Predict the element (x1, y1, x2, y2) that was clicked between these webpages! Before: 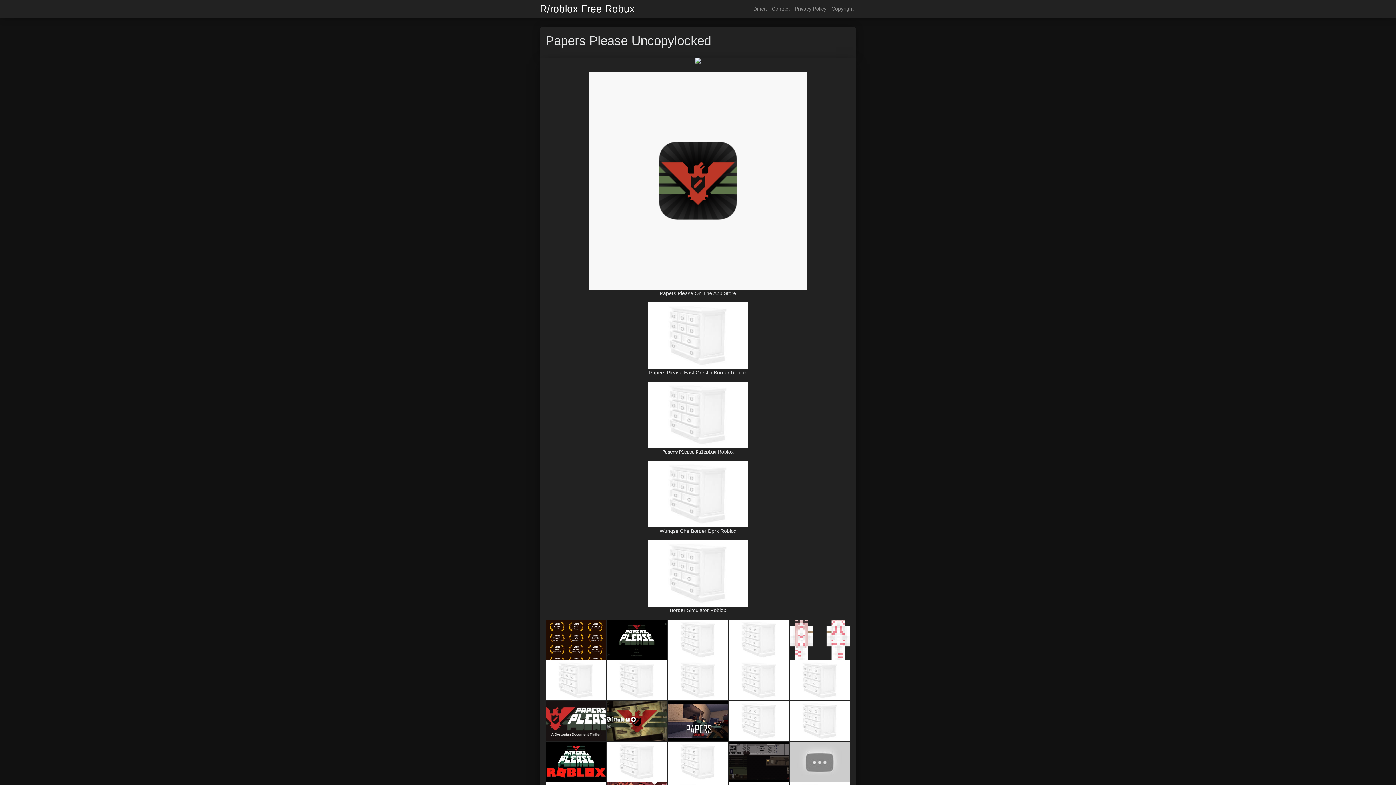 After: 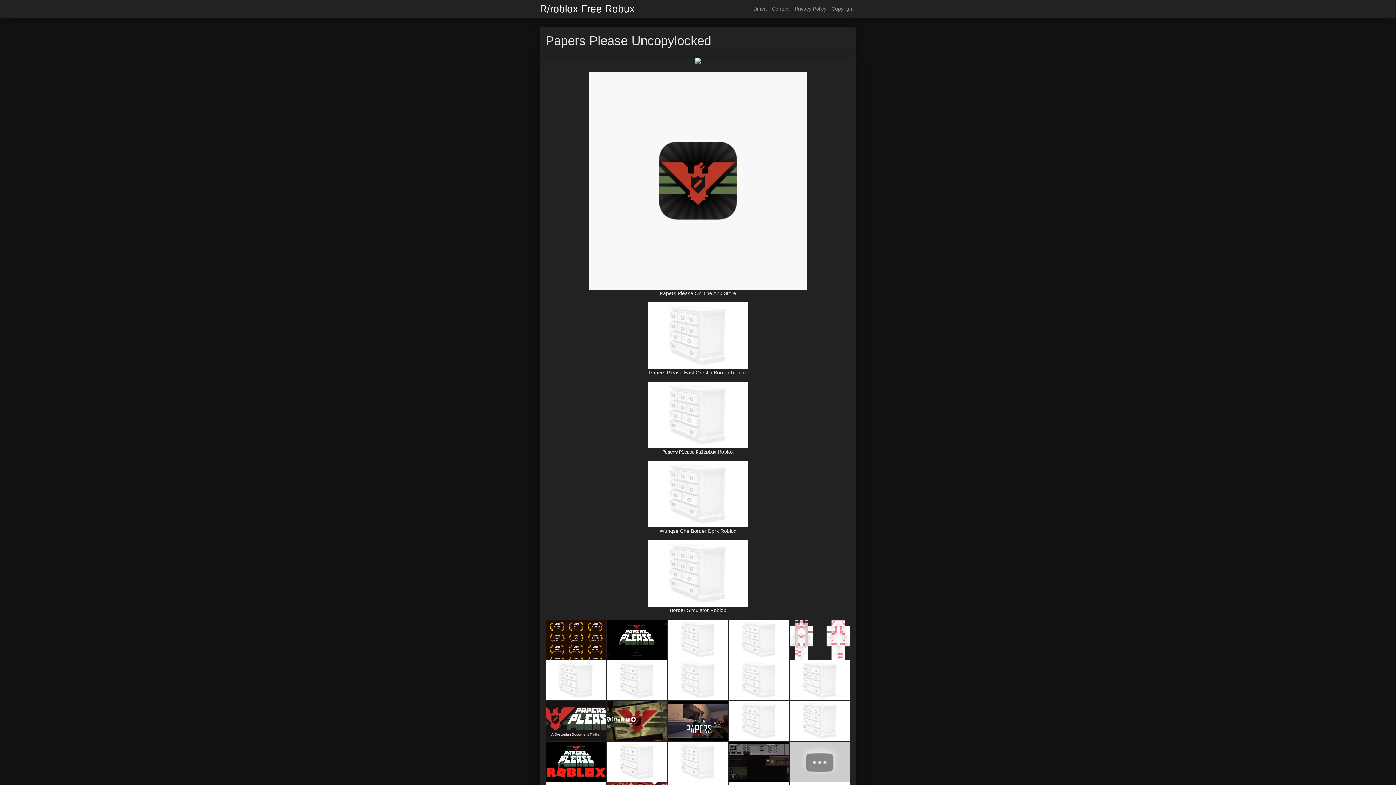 Action: bbox: (546, 677, 606, 683)